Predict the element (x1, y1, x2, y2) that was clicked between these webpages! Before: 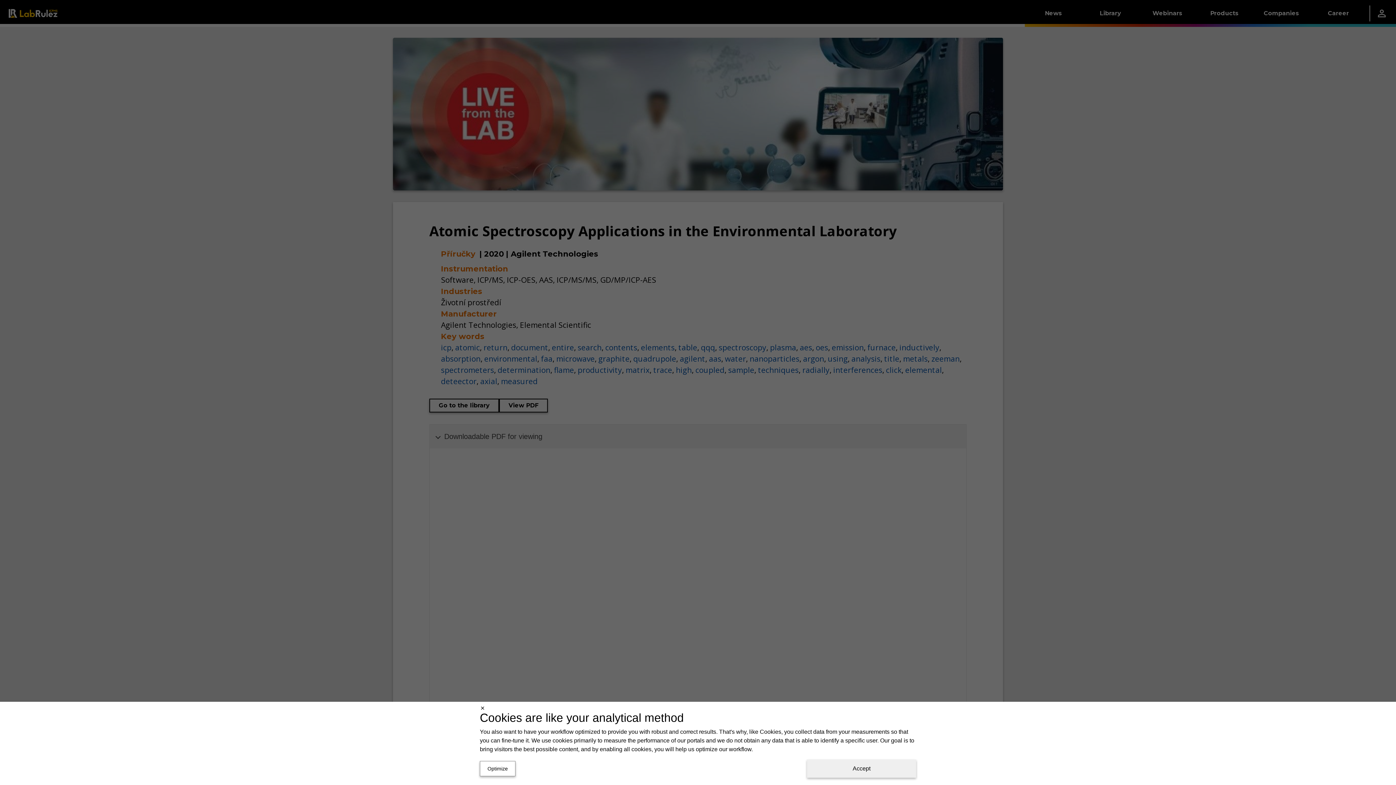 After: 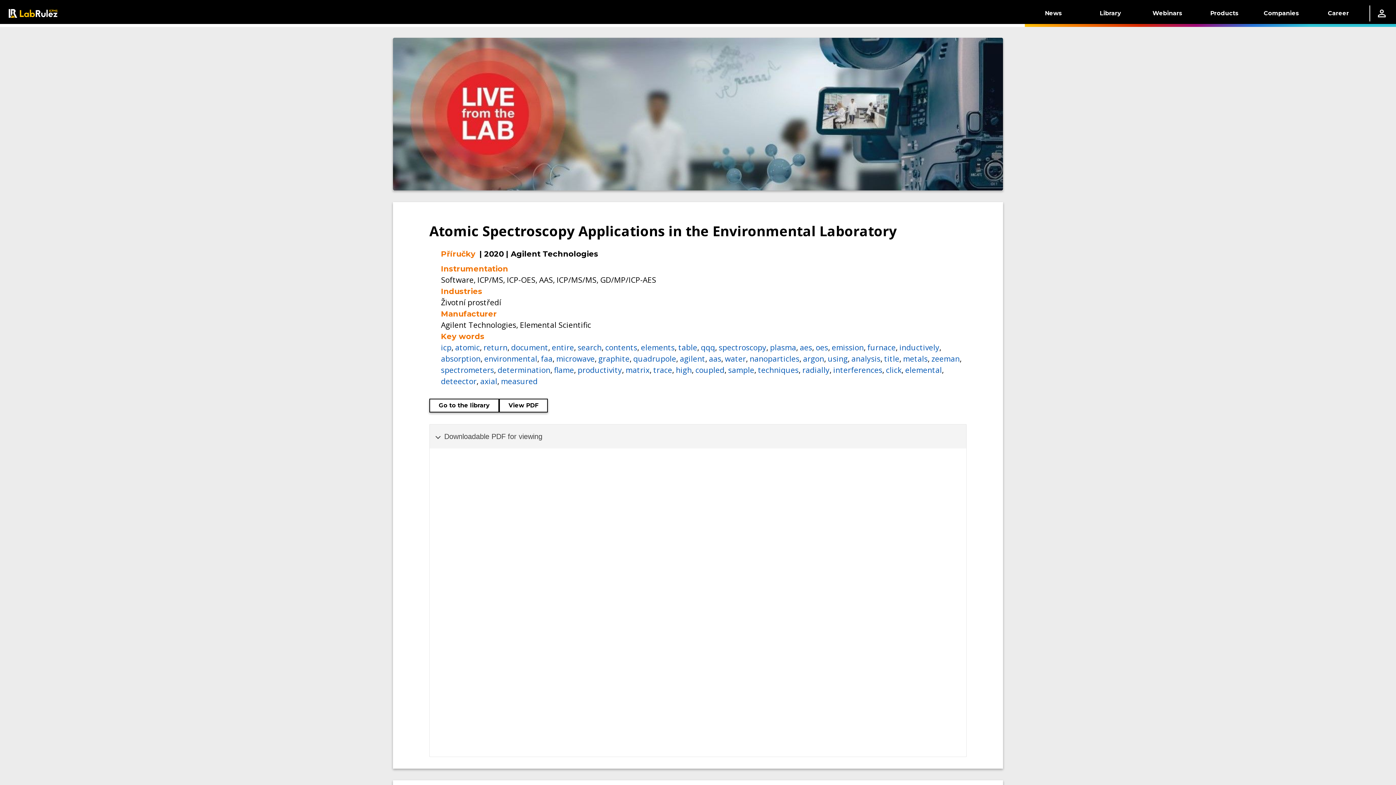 Action: bbox: (807, 760, 916, 778) label: Accept